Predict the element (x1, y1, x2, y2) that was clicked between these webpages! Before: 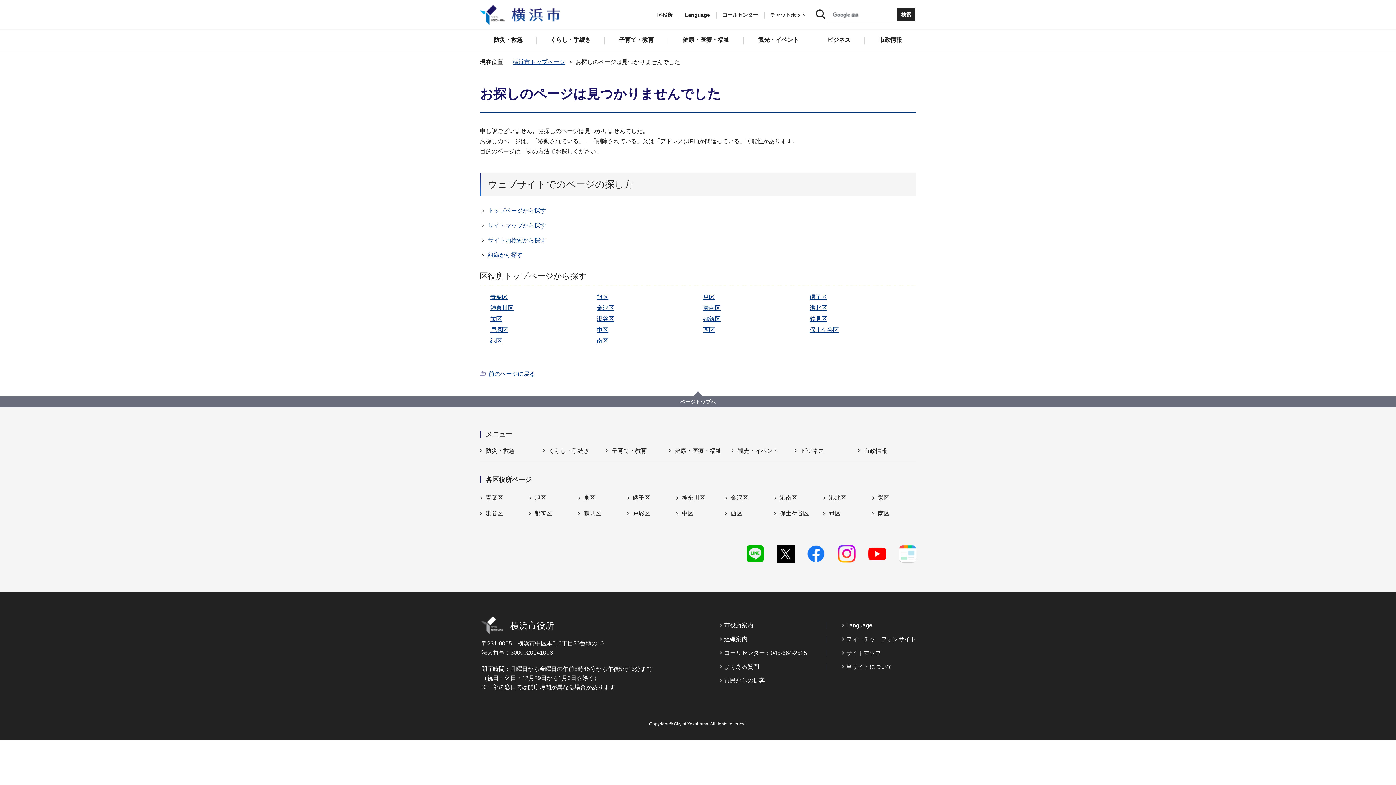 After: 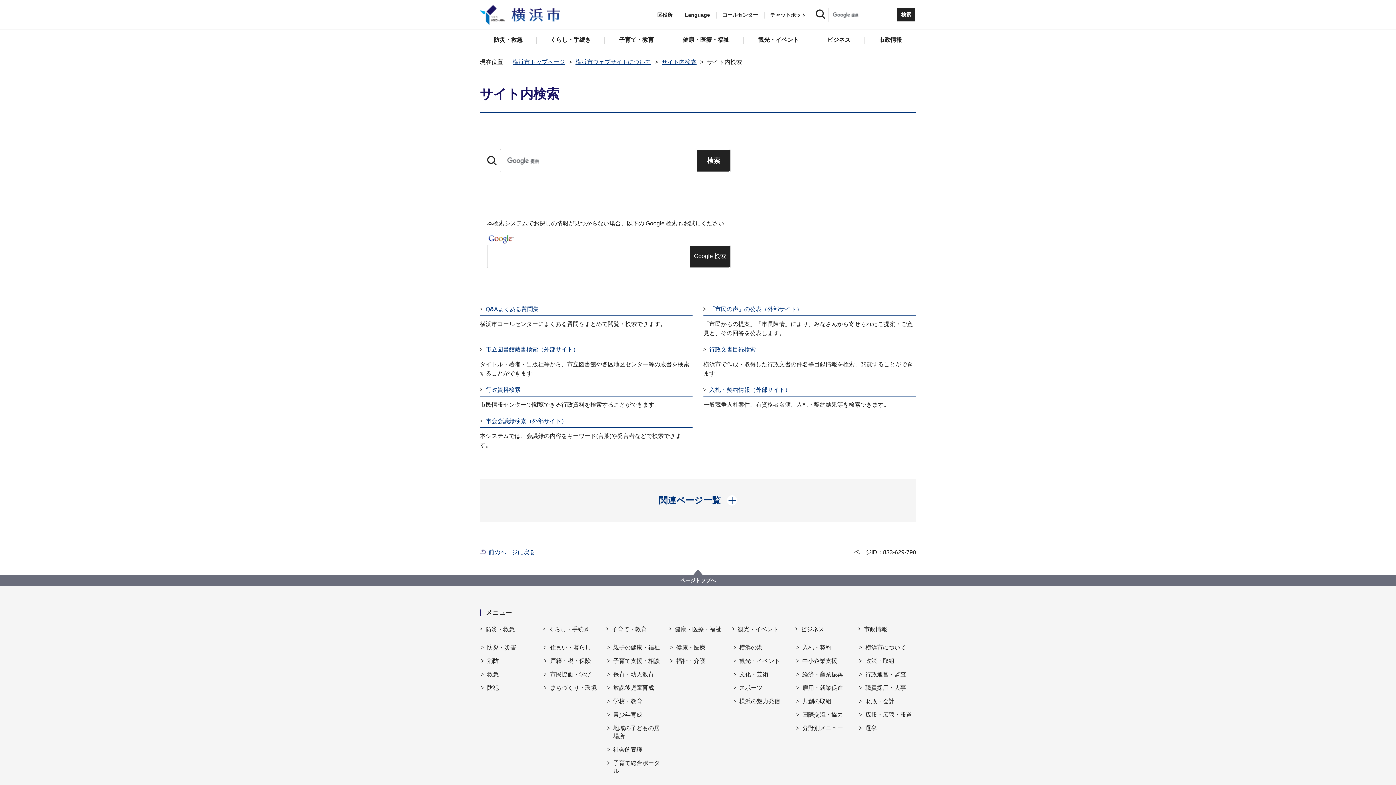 Action: label: サイト内検索から探す bbox: (480, 235, 546, 245)